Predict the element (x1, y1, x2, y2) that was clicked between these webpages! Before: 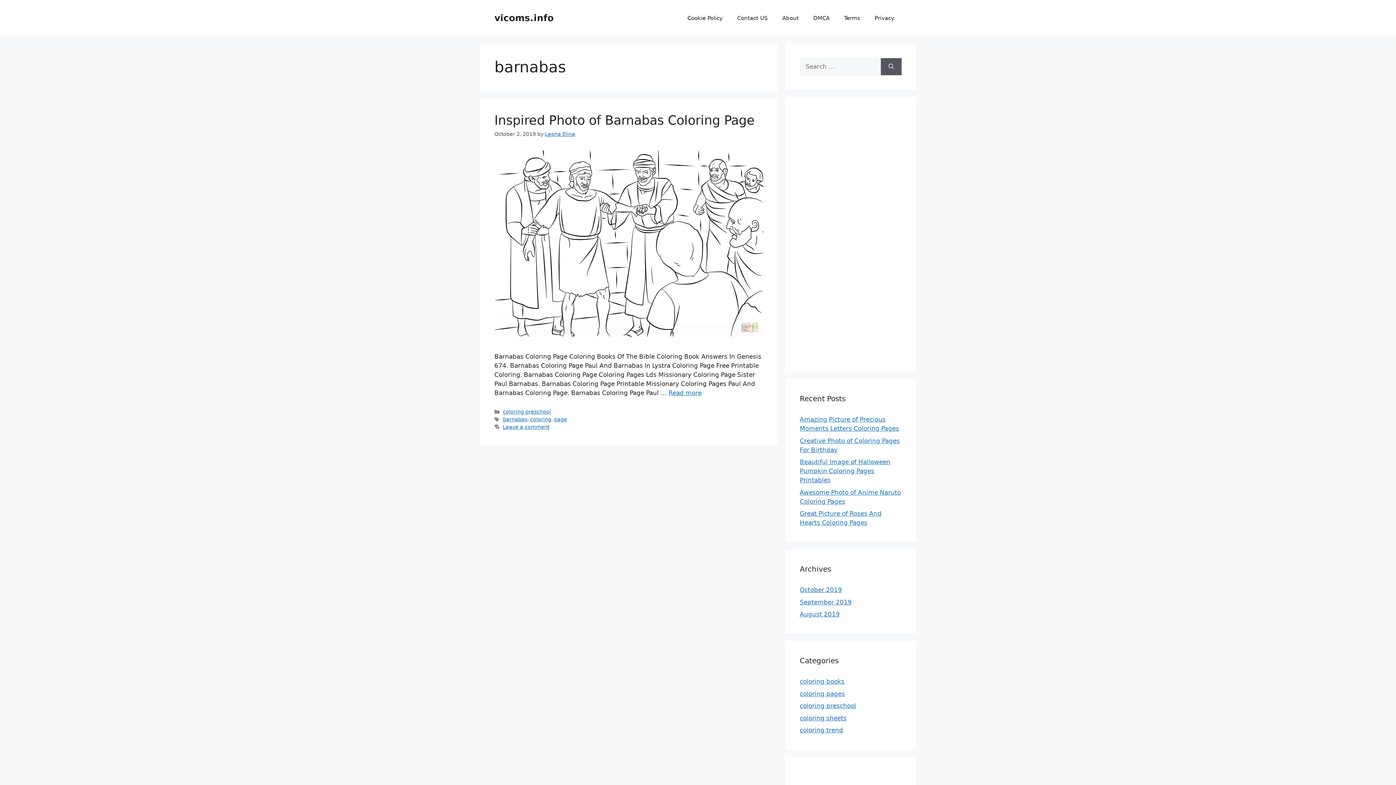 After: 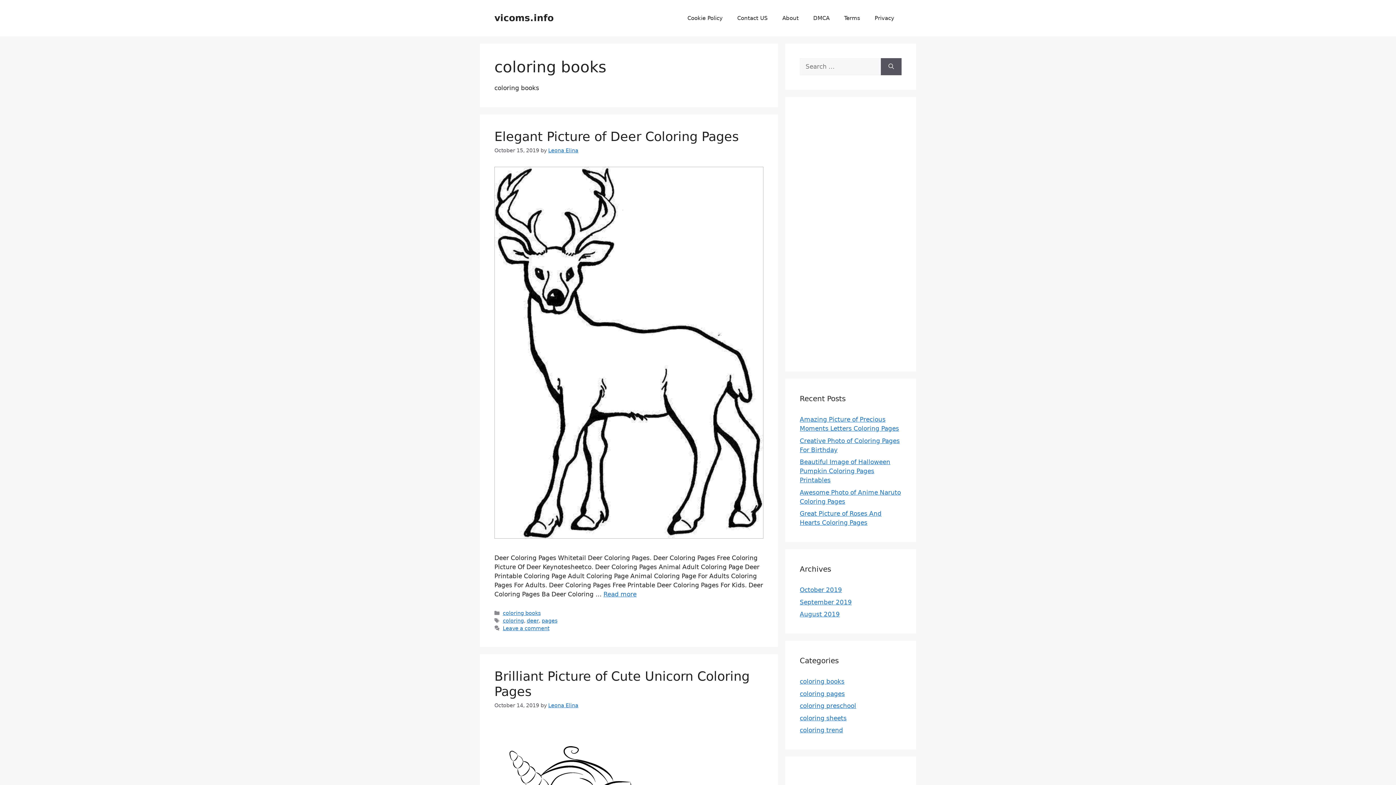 Action: label: coloring books bbox: (800, 678, 844, 685)